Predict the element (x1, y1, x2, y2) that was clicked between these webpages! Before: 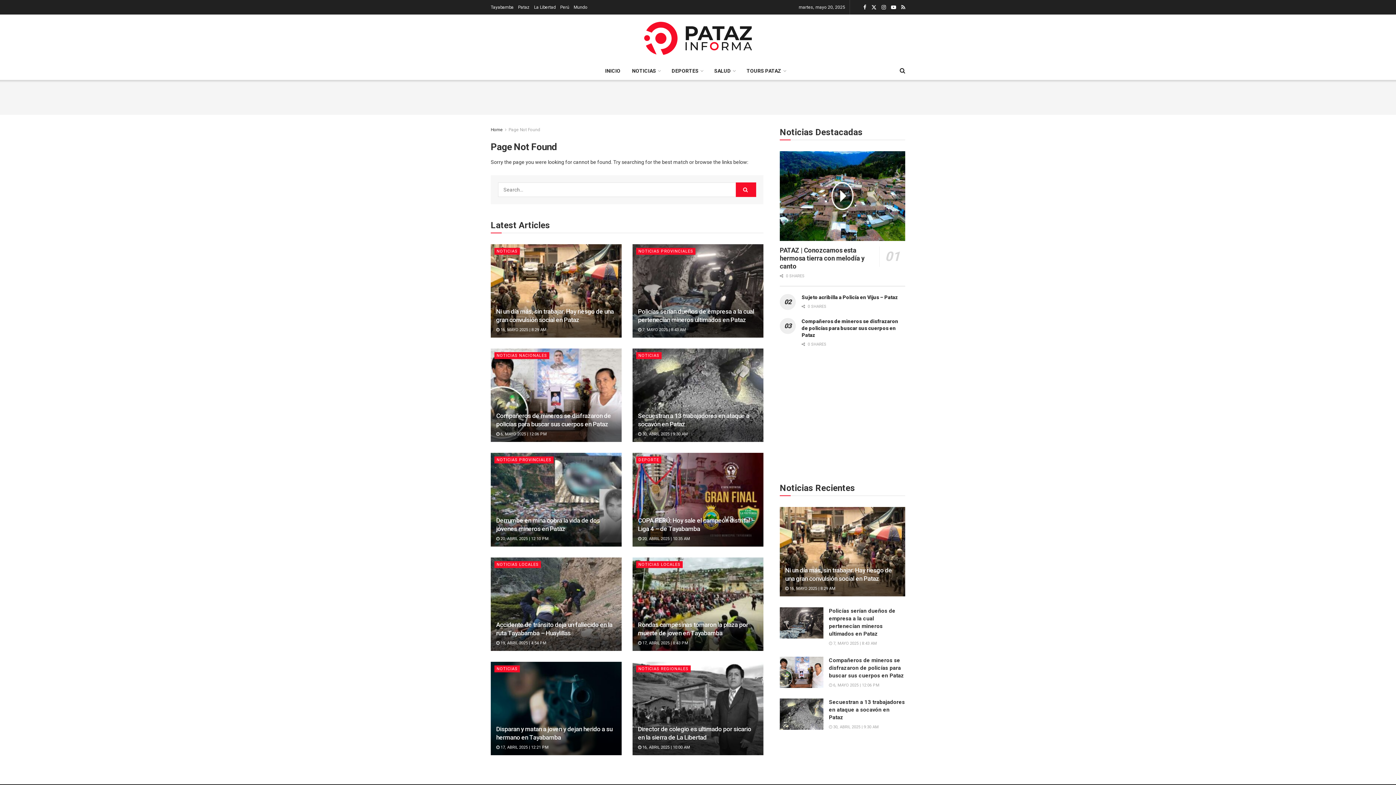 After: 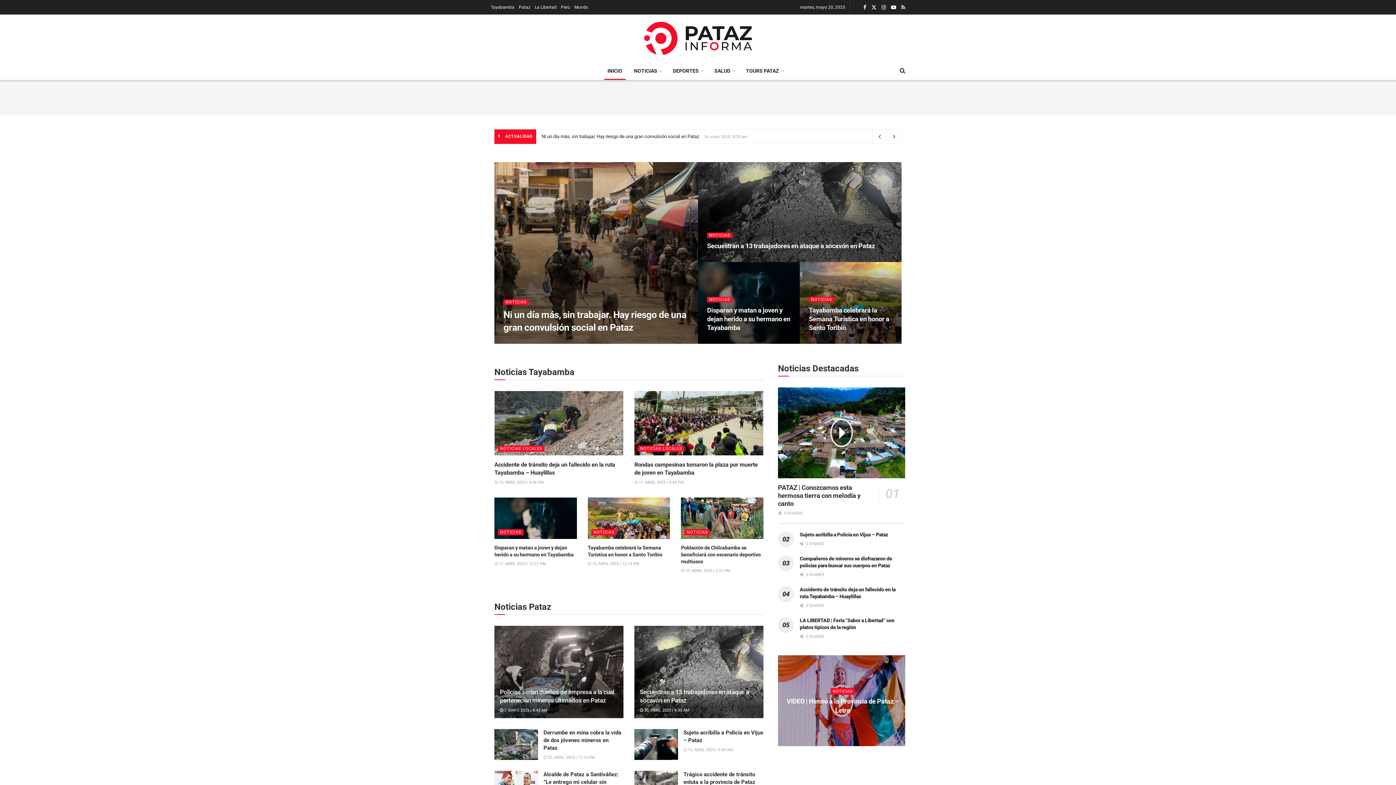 Action: label: INICIO bbox: (599, 61, 626, 80)